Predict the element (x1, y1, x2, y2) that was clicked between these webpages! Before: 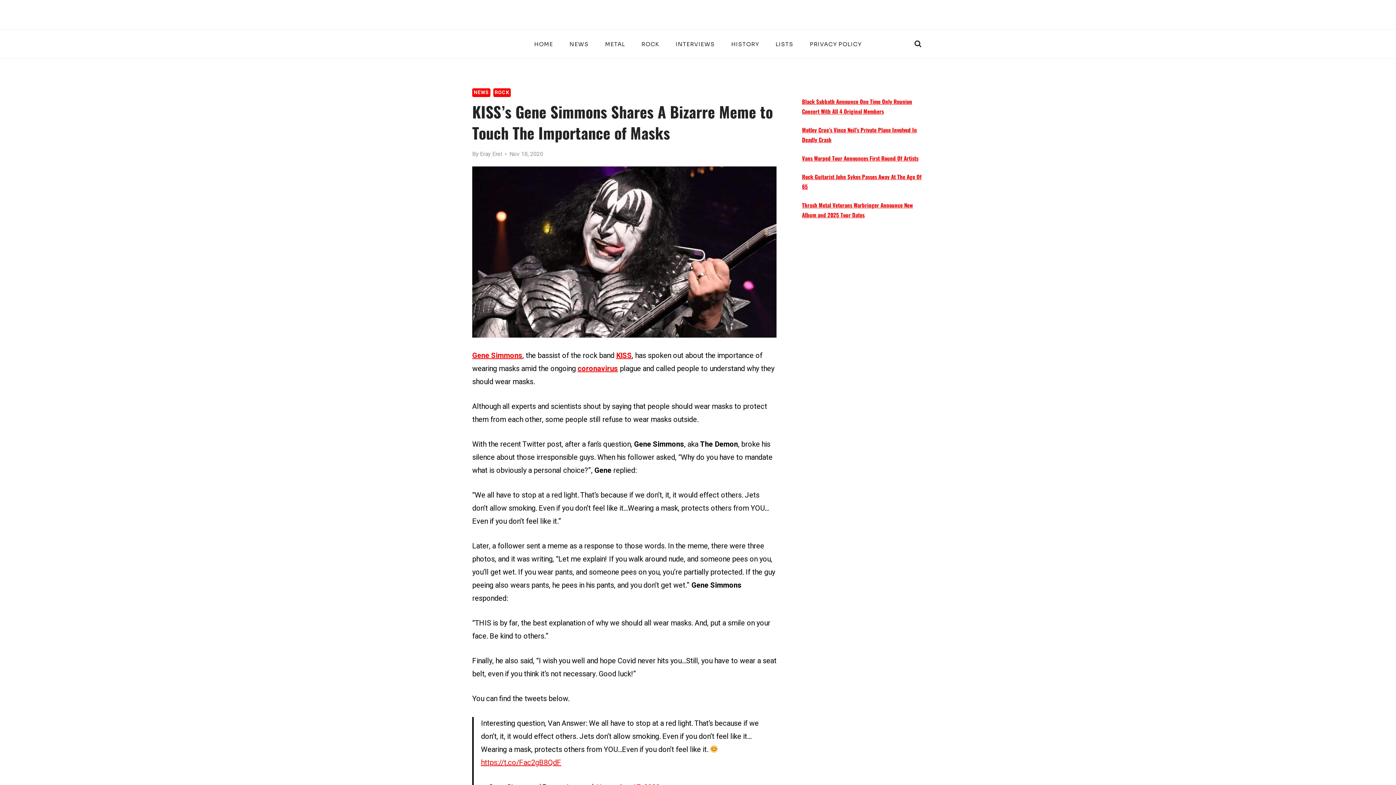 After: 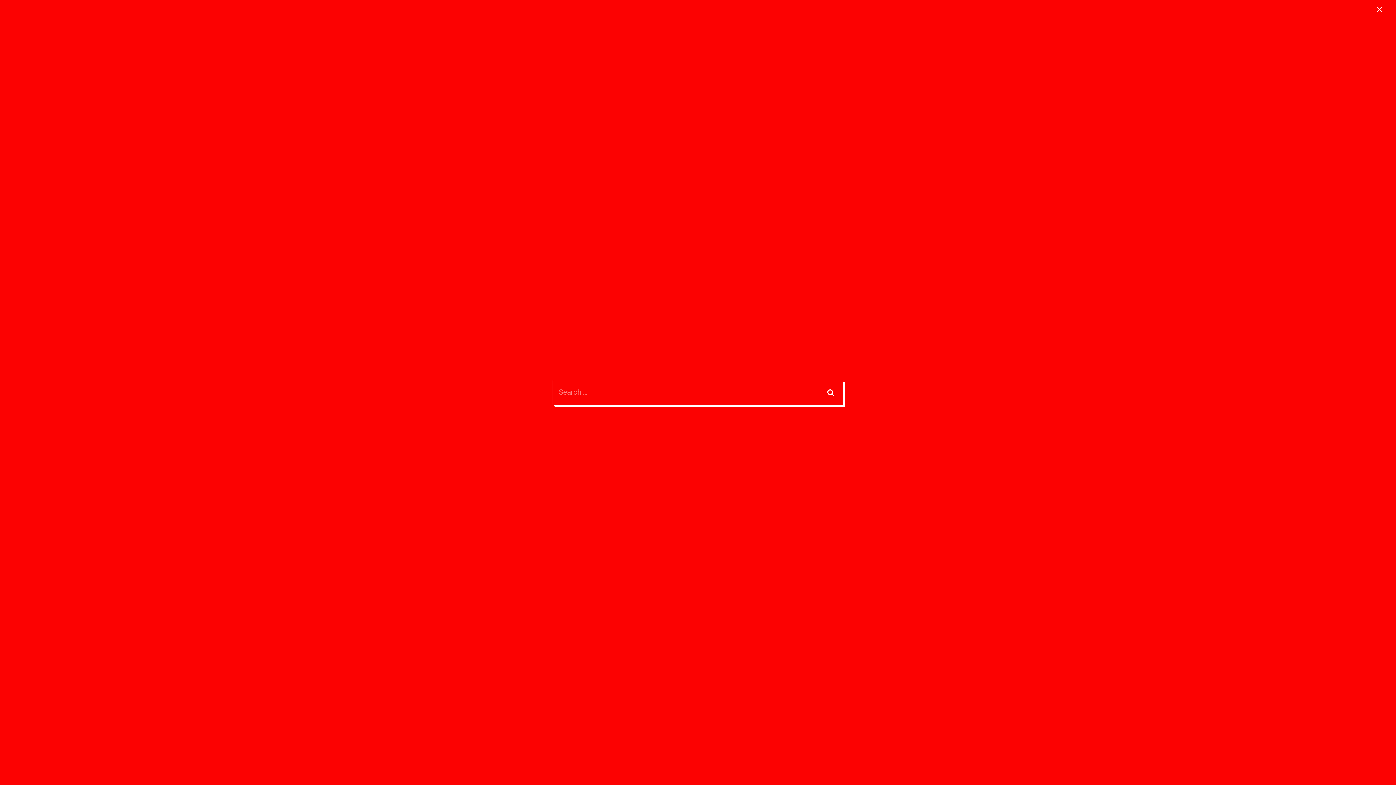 Action: bbox: (910, 36, 925, 51) label: View Search Form